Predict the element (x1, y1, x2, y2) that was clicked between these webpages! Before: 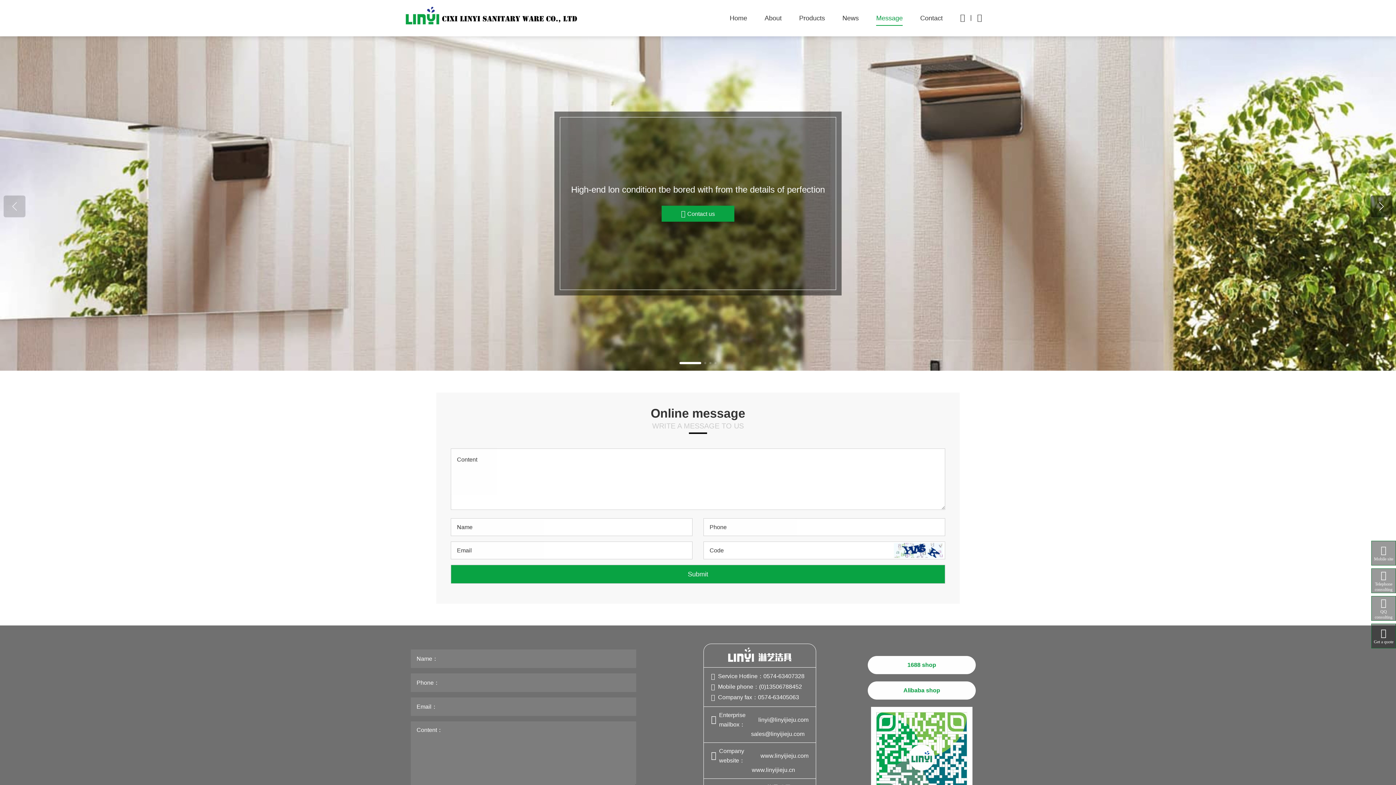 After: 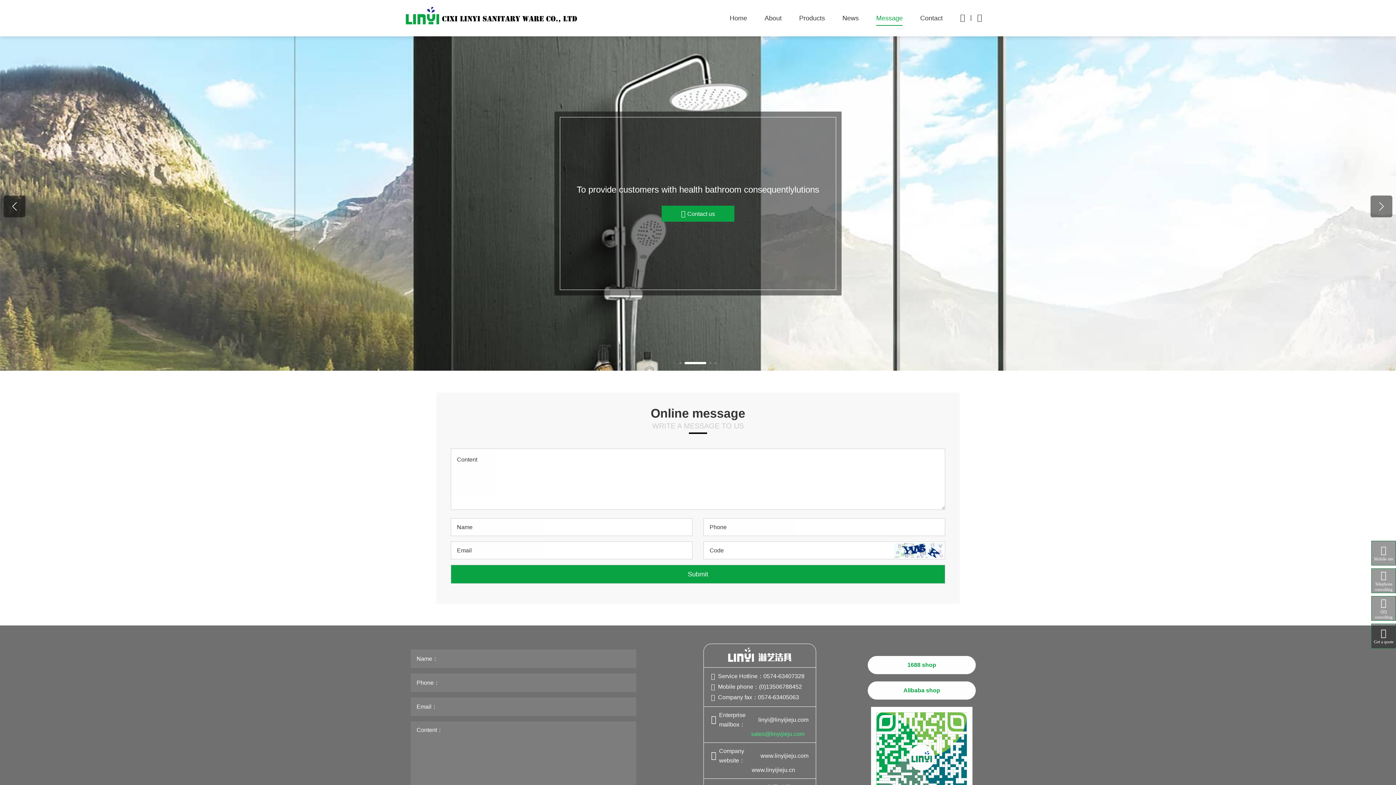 Action: bbox: (751, 729, 804, 739) label: sales@linyijieju.com